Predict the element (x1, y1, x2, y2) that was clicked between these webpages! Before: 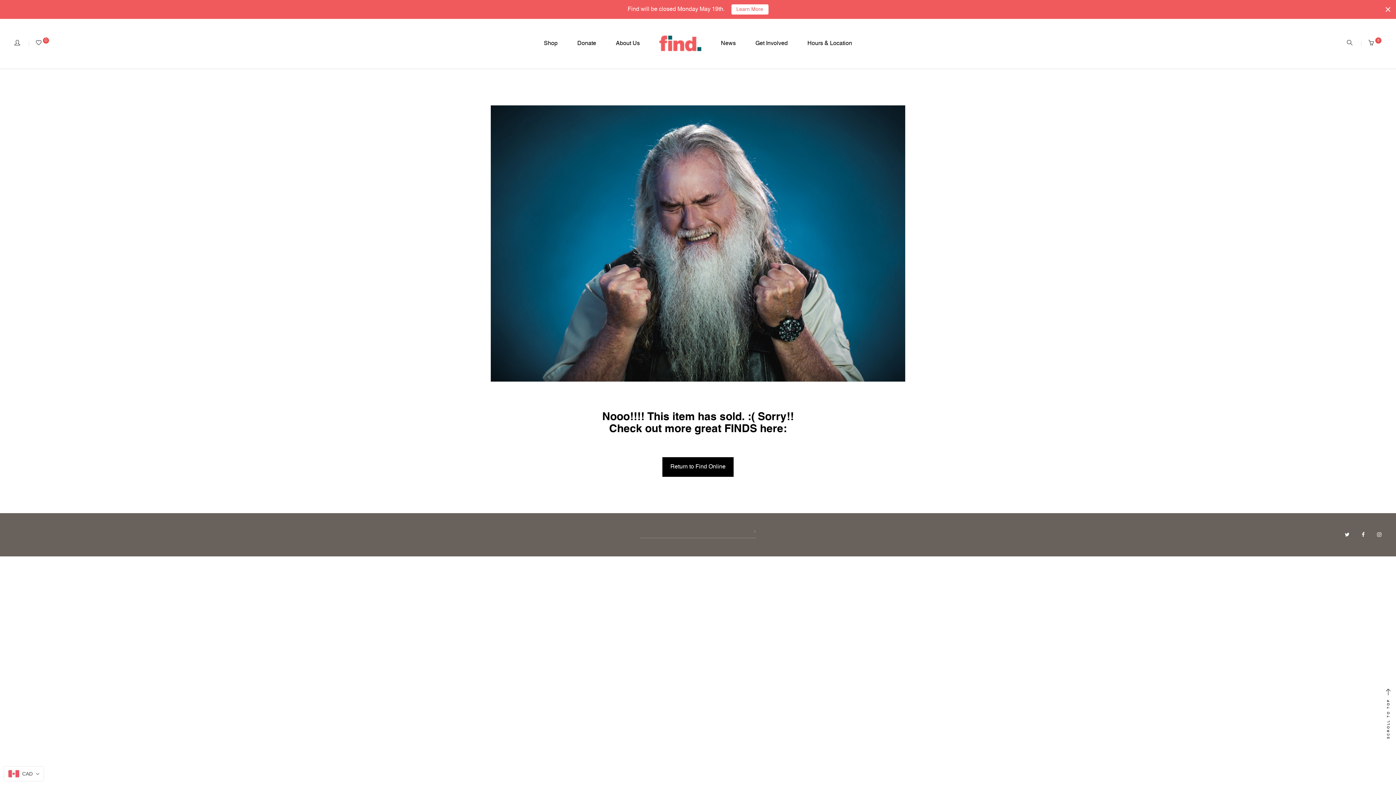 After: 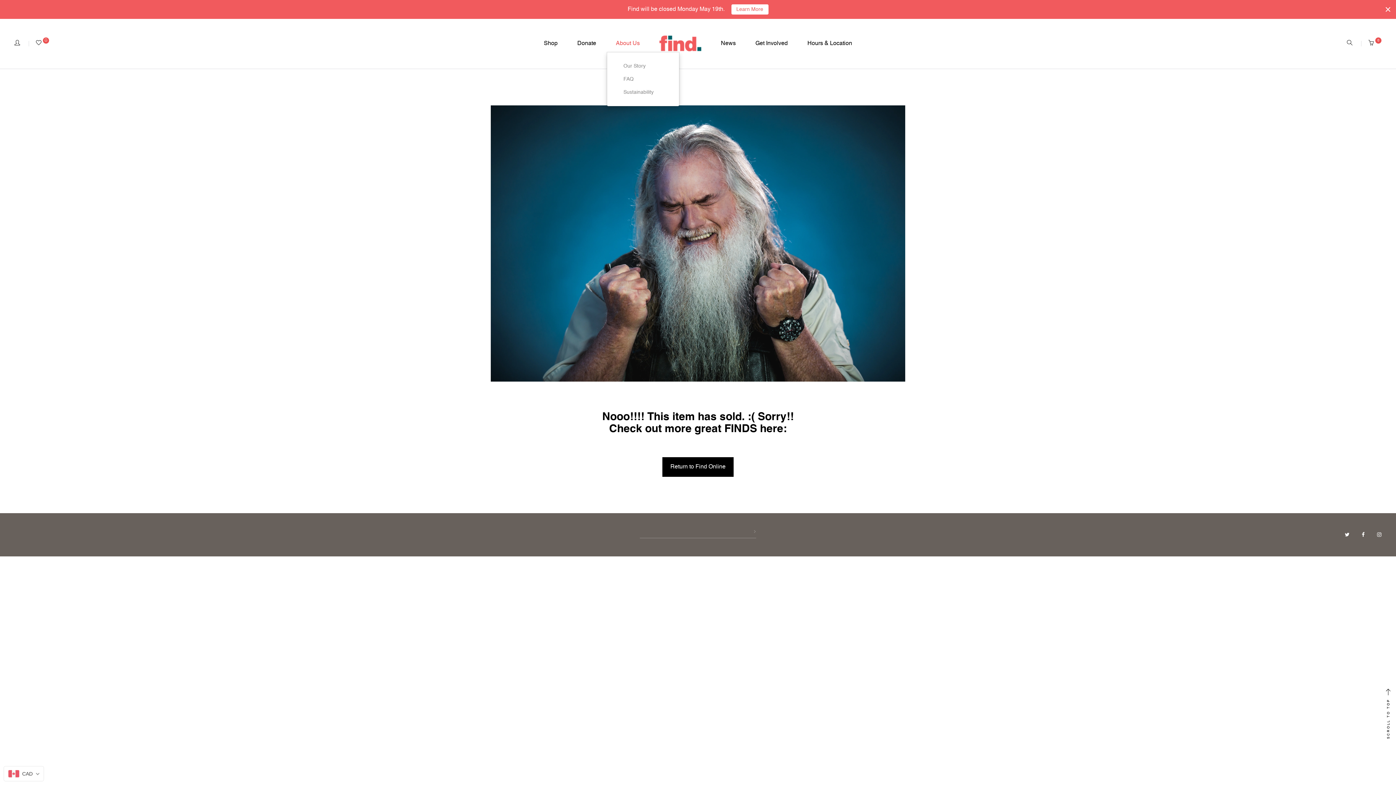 Action: label: About Us bbox: (610, 35, 645, 51)